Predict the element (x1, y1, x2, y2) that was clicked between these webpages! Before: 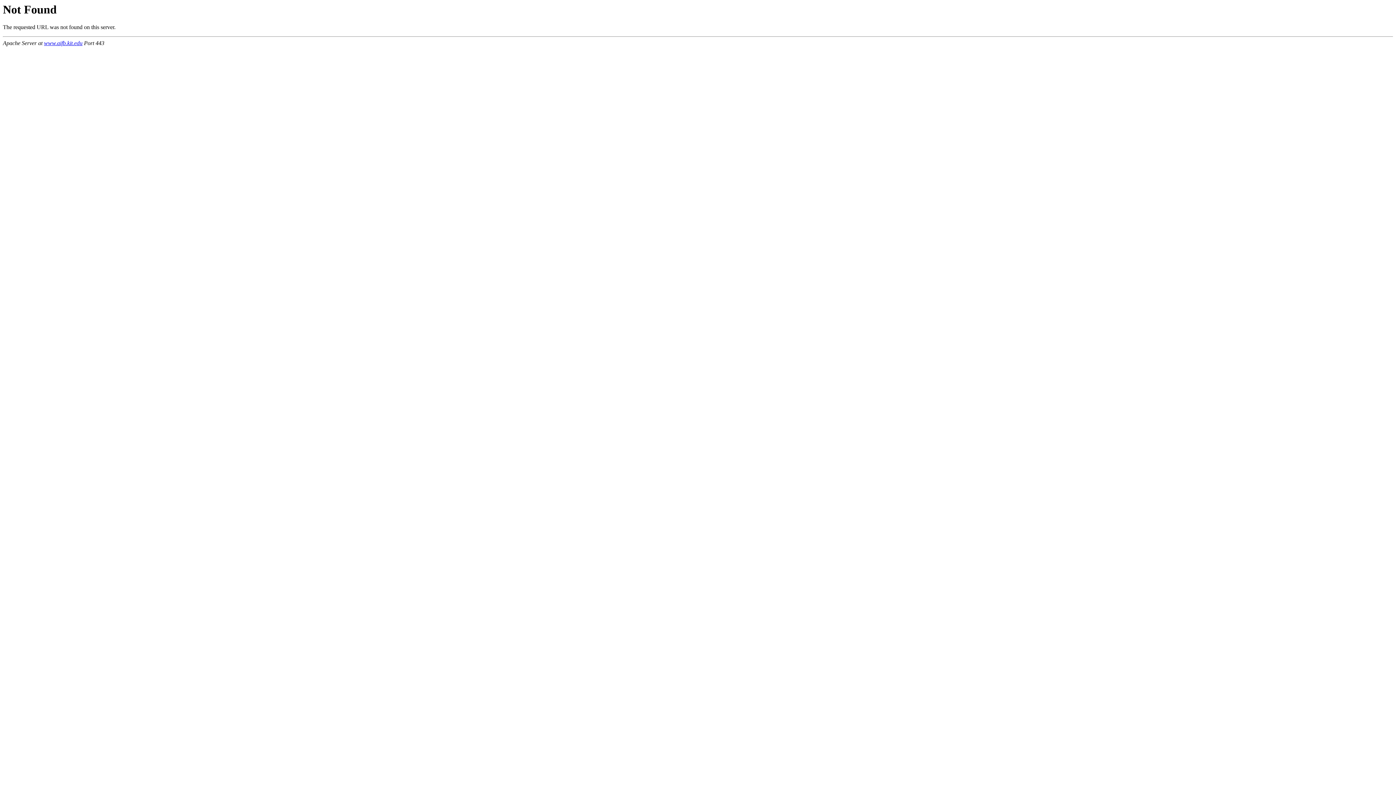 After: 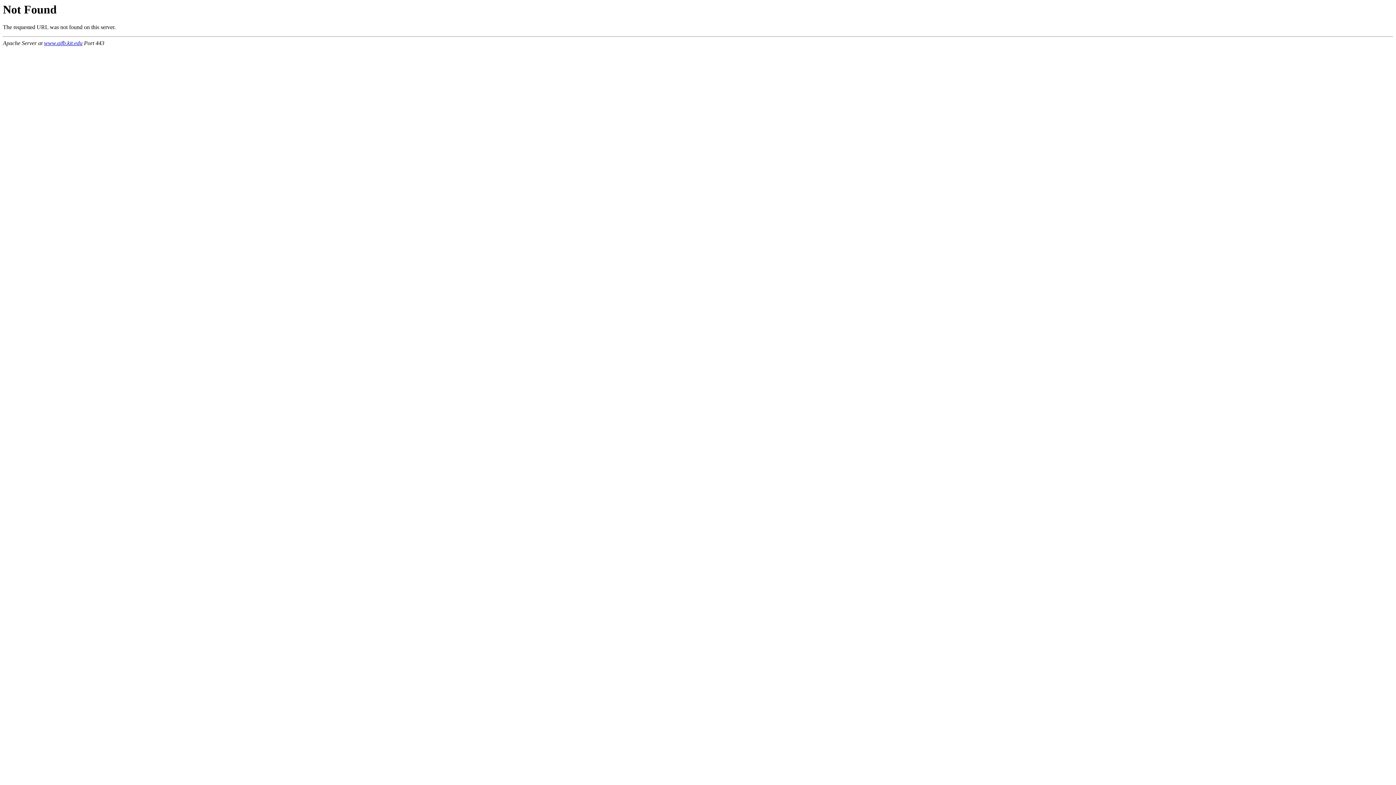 Action: bbox: (44, 40, 82, 46) label: www.aifb.kit.edu